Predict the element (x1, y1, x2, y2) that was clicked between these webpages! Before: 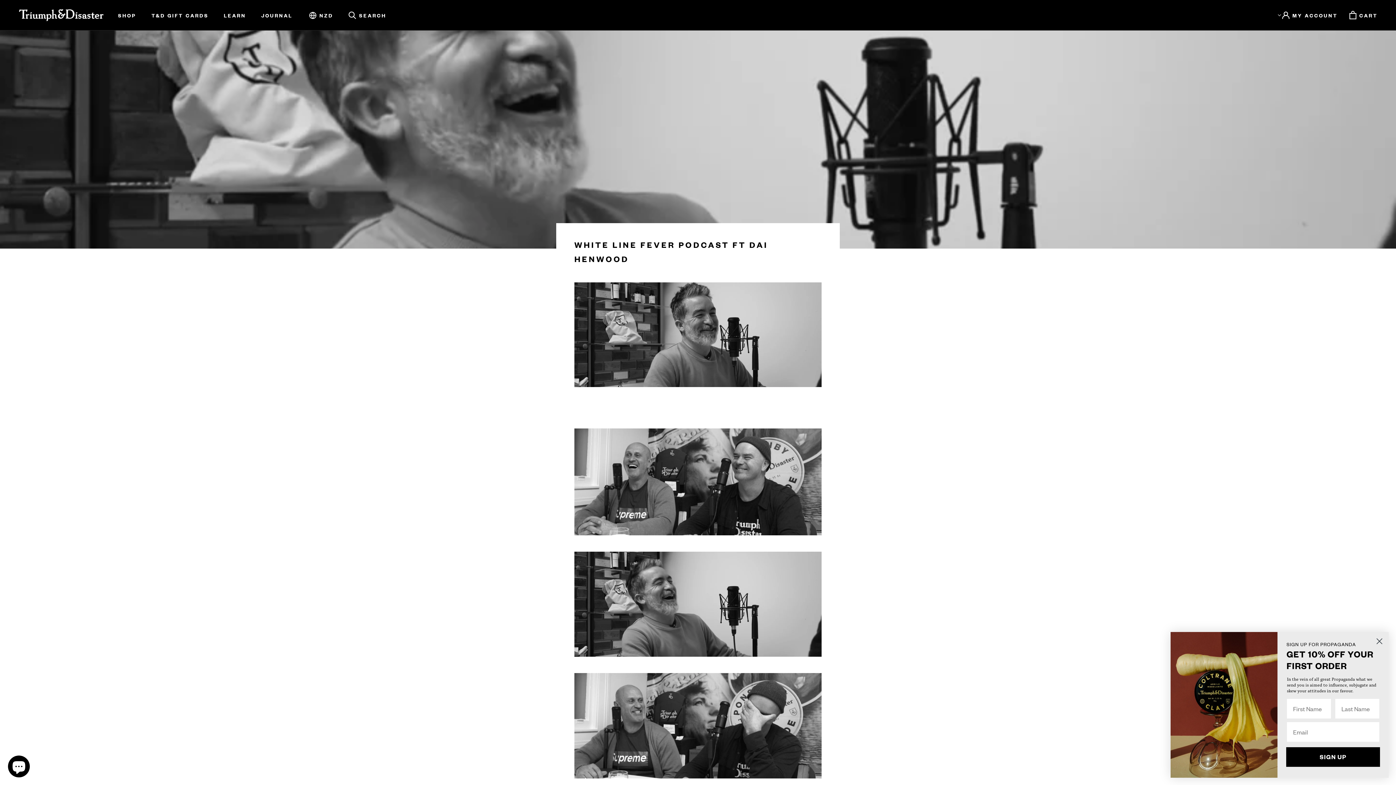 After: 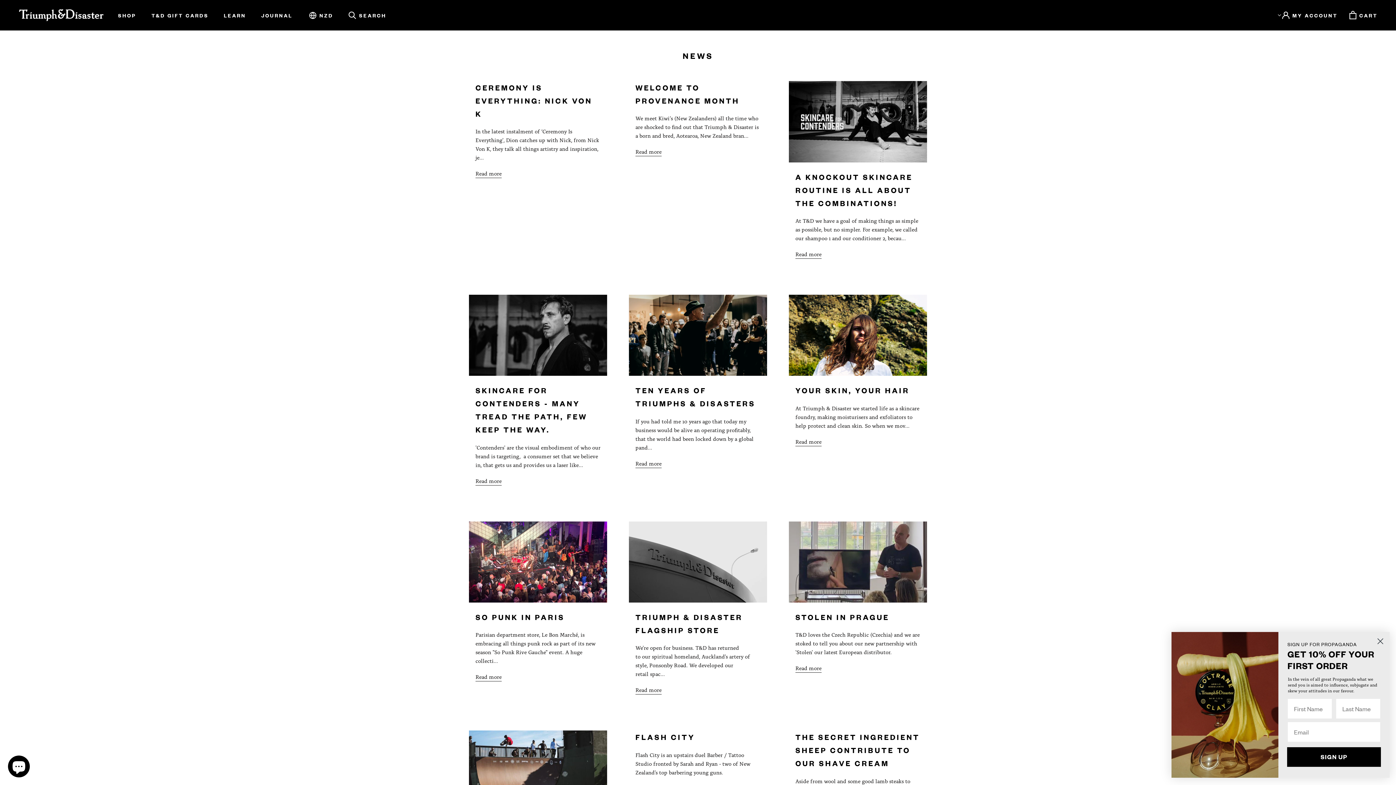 Action: label: JOURNAL
JOURNAL bbox: (261, 12, 292, 18)